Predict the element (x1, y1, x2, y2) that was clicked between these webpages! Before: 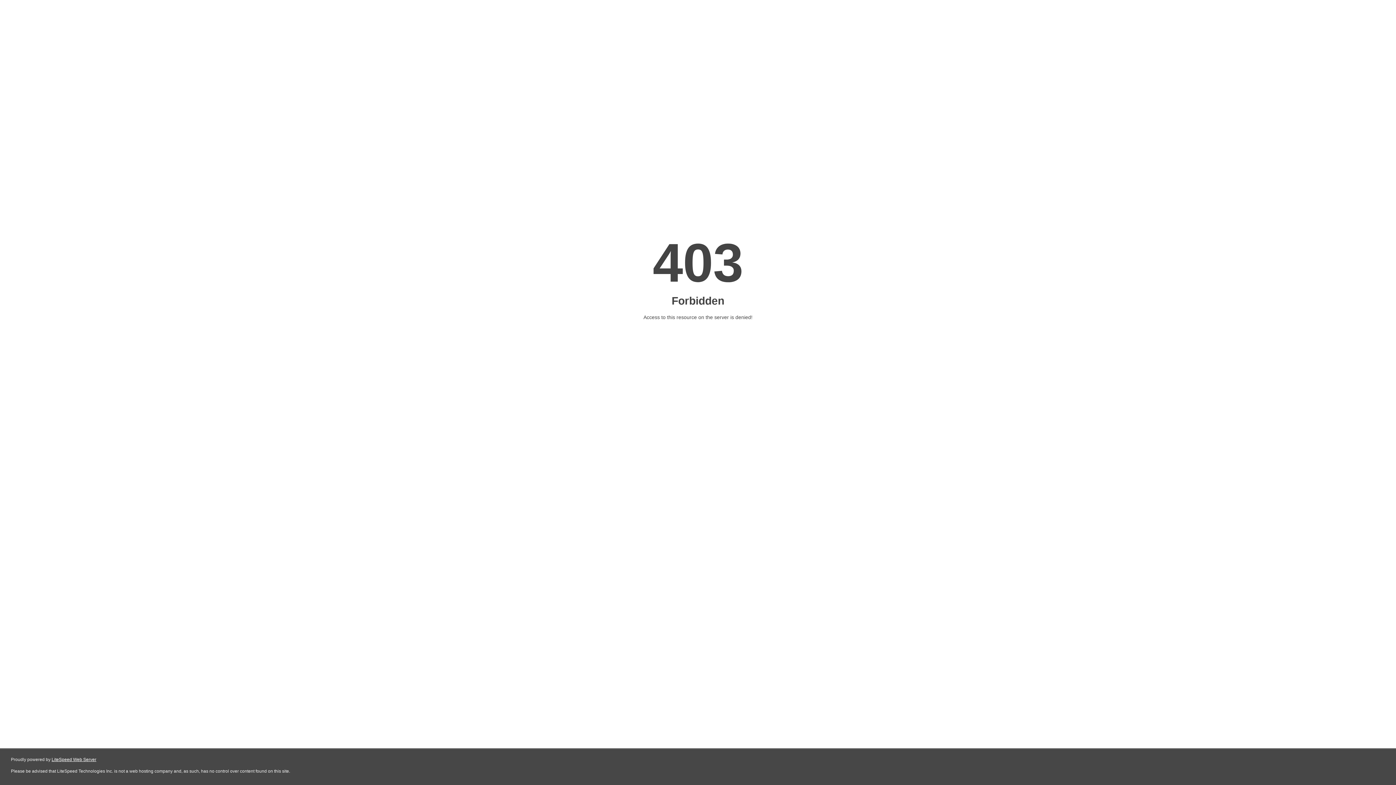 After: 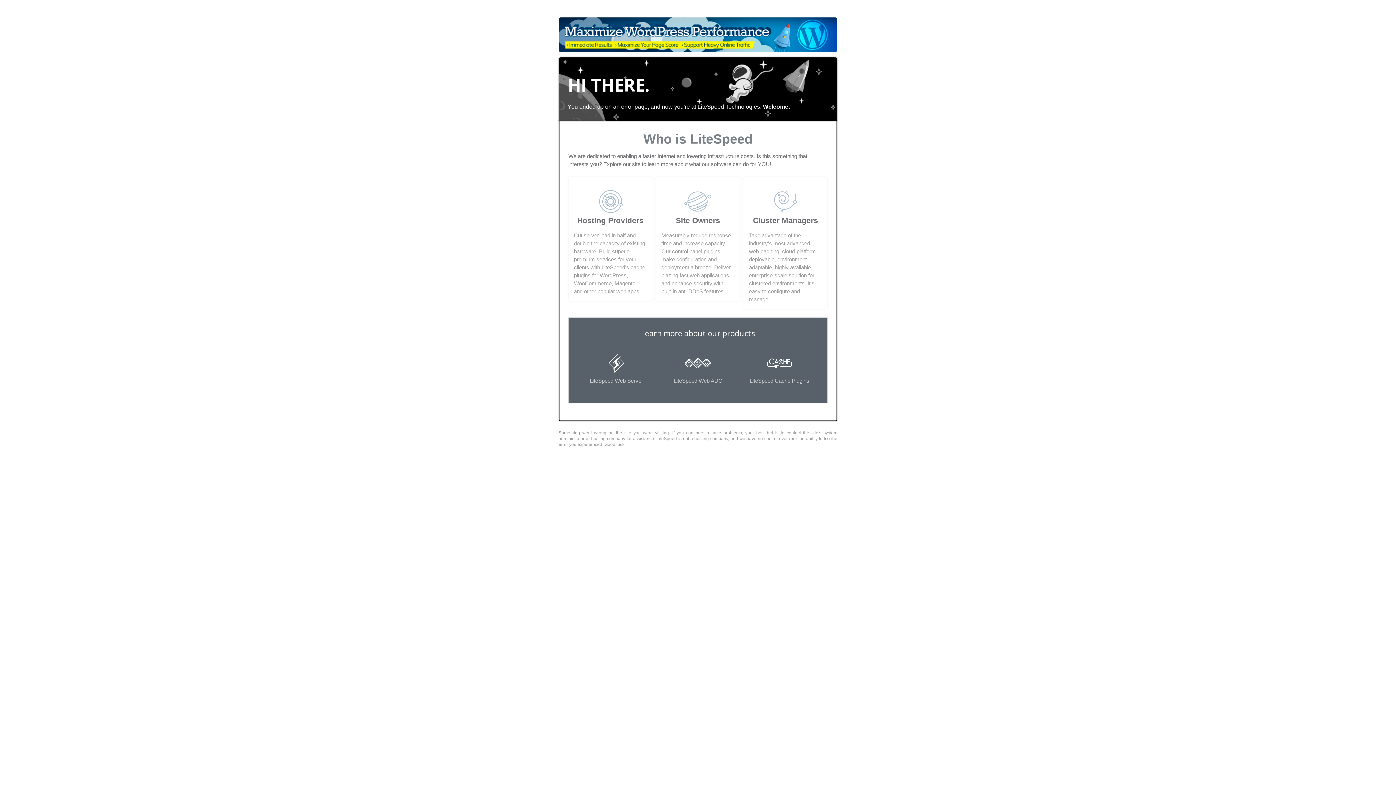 Action: label: LiteSpeed Web Server bbox: (51, 757, 96, 762)